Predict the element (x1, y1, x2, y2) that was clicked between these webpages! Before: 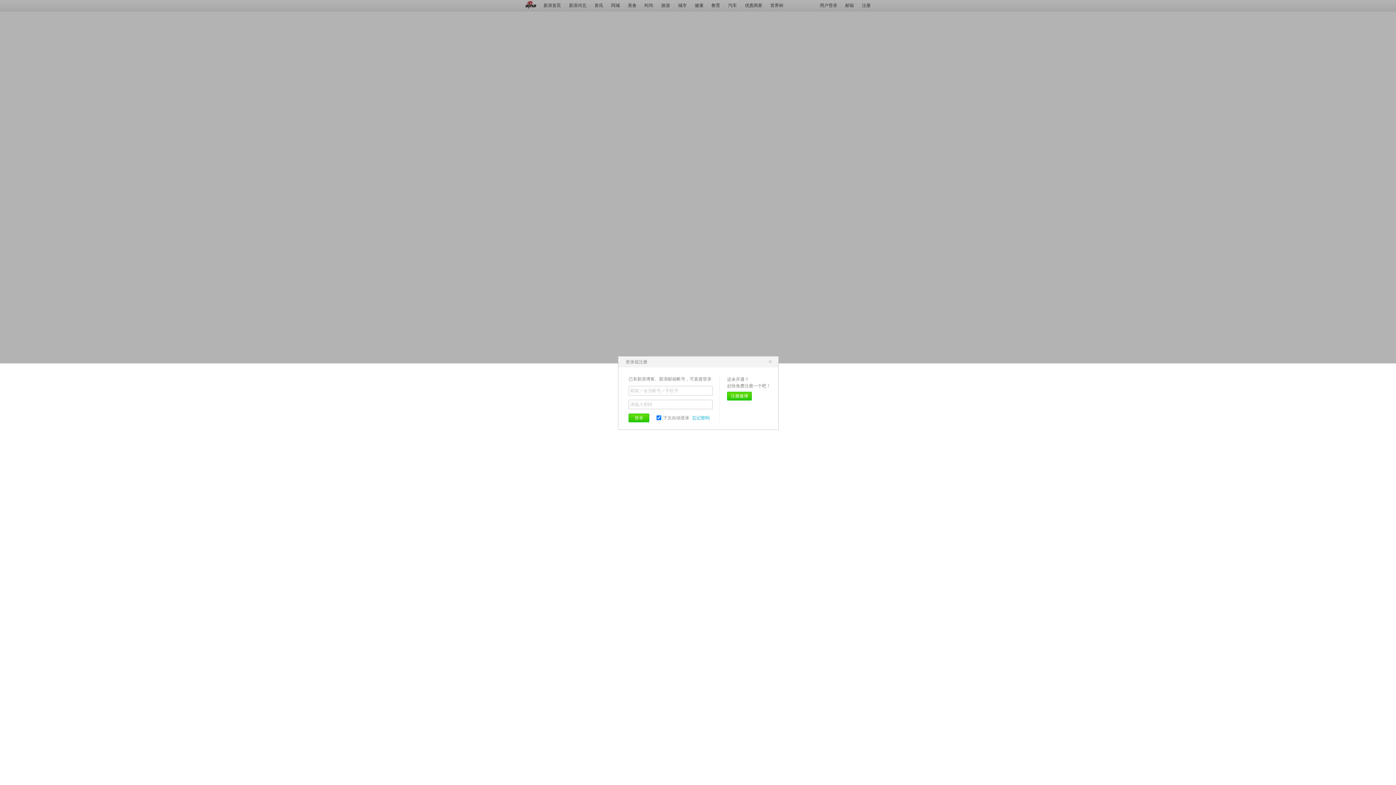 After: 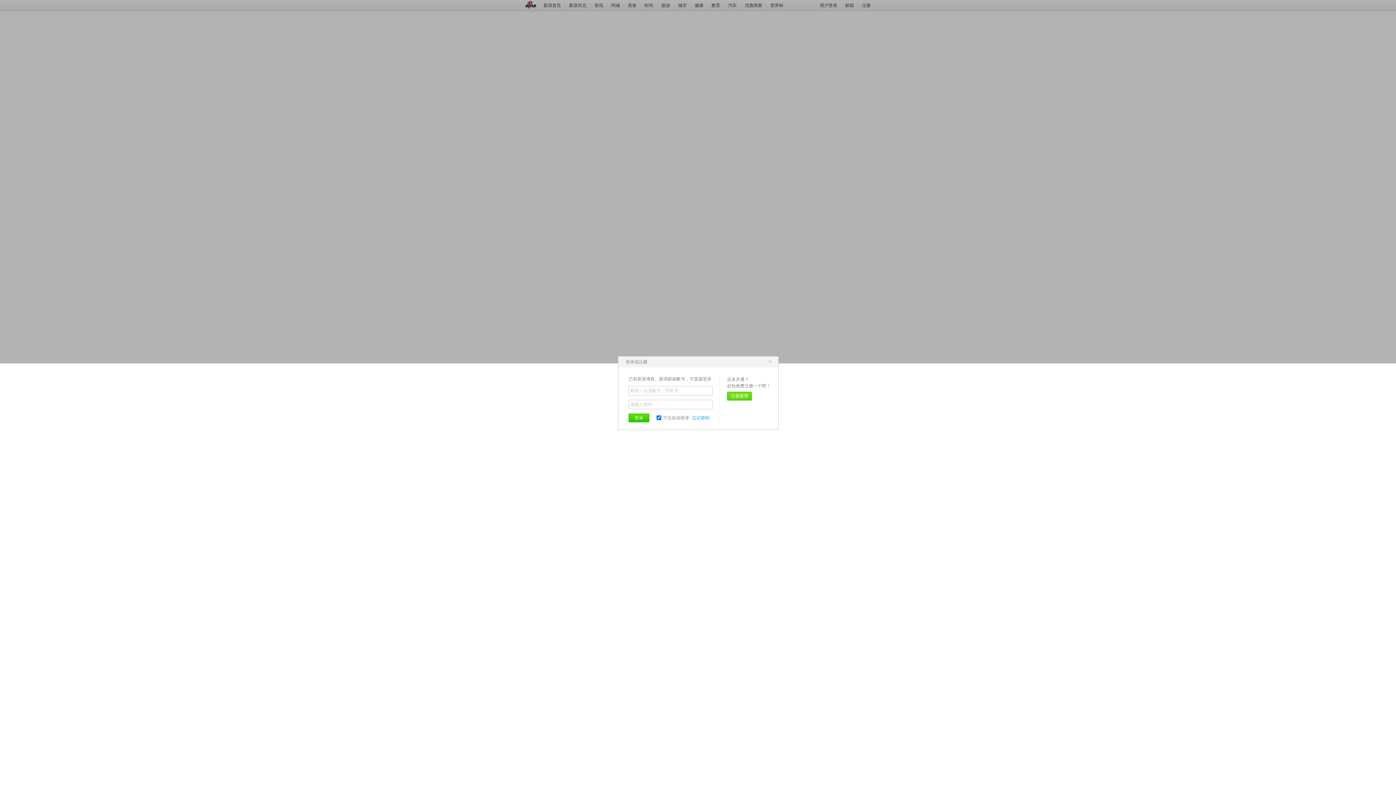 Action: label: 注册微博 bbox: (727, 392, 752, 400)